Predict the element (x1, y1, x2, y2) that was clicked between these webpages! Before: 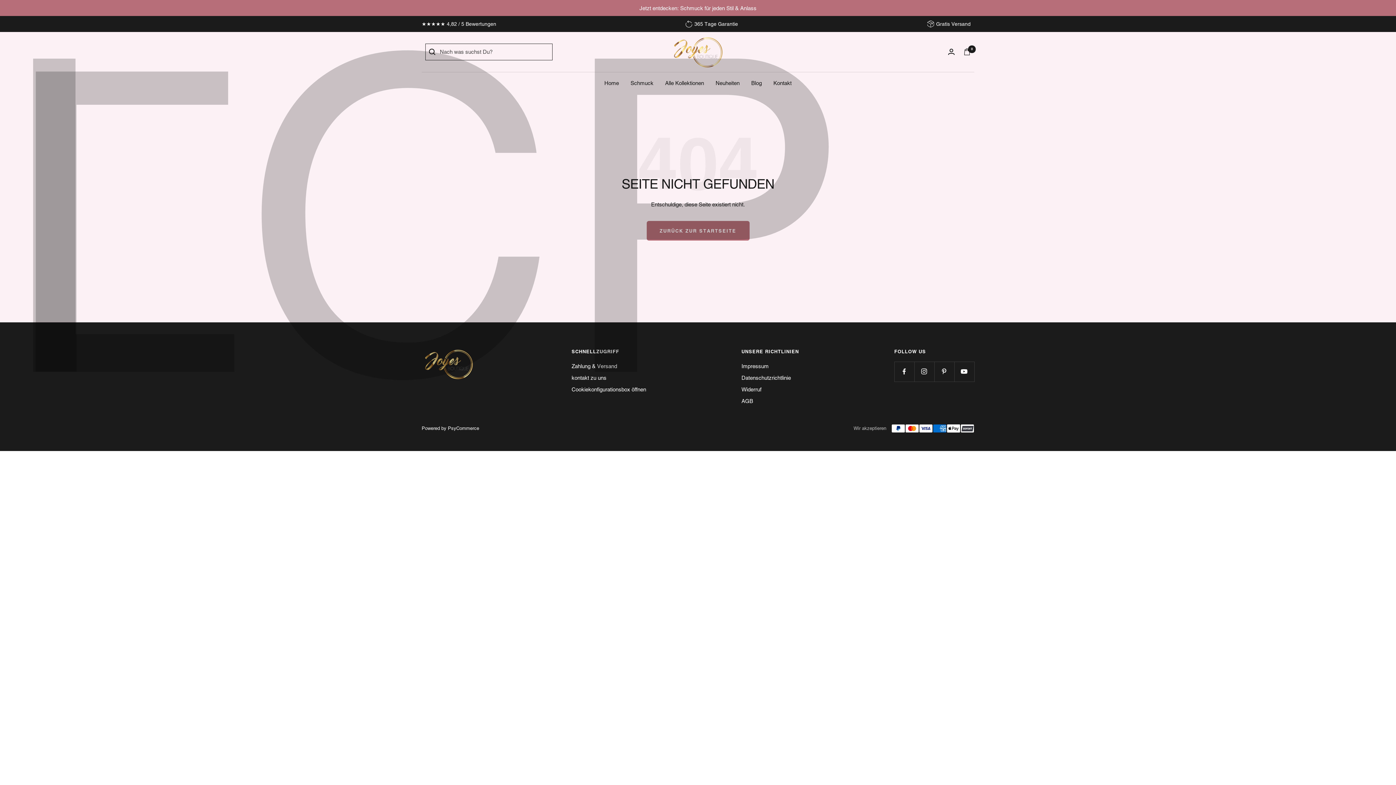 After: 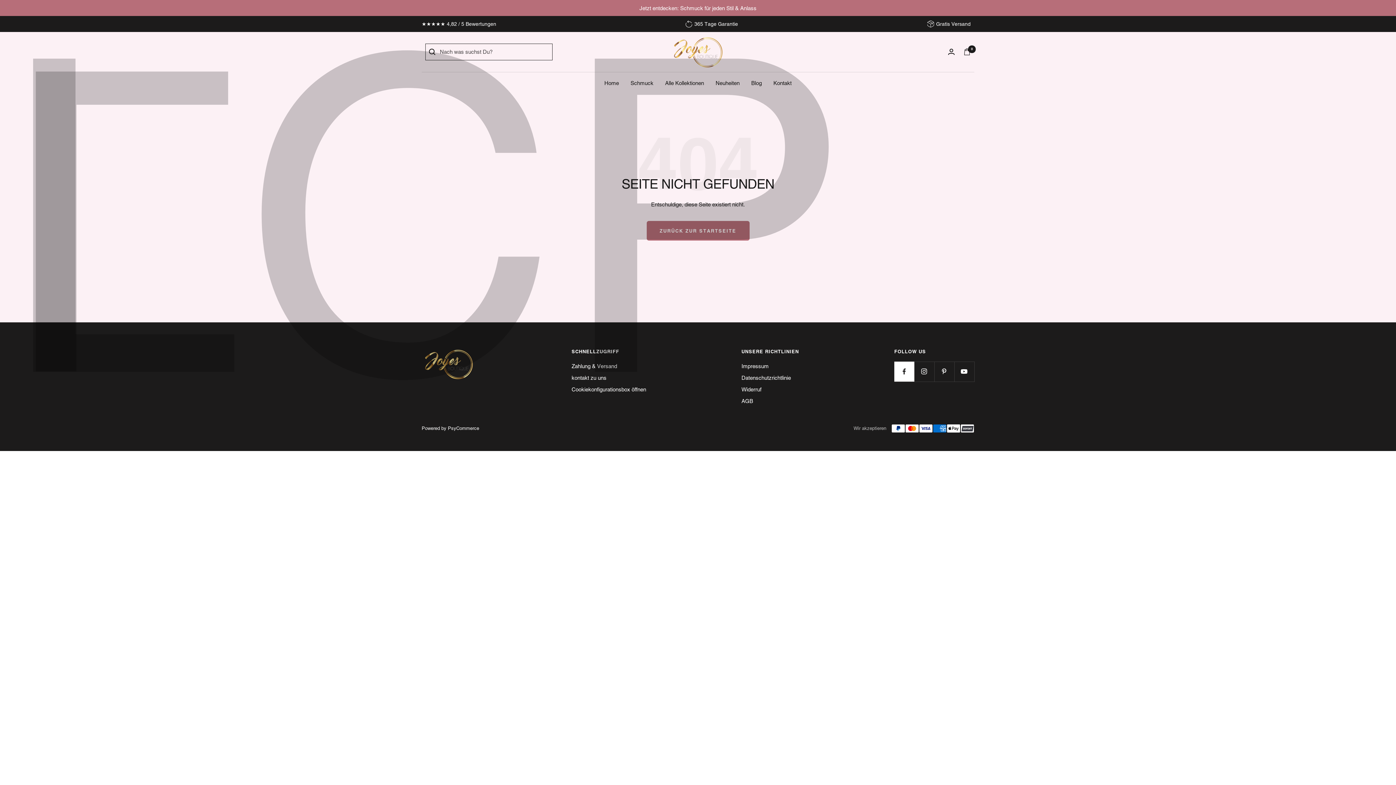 Action: label: Folge uns auf Facebook bbox: (894, 361, 914, 381)